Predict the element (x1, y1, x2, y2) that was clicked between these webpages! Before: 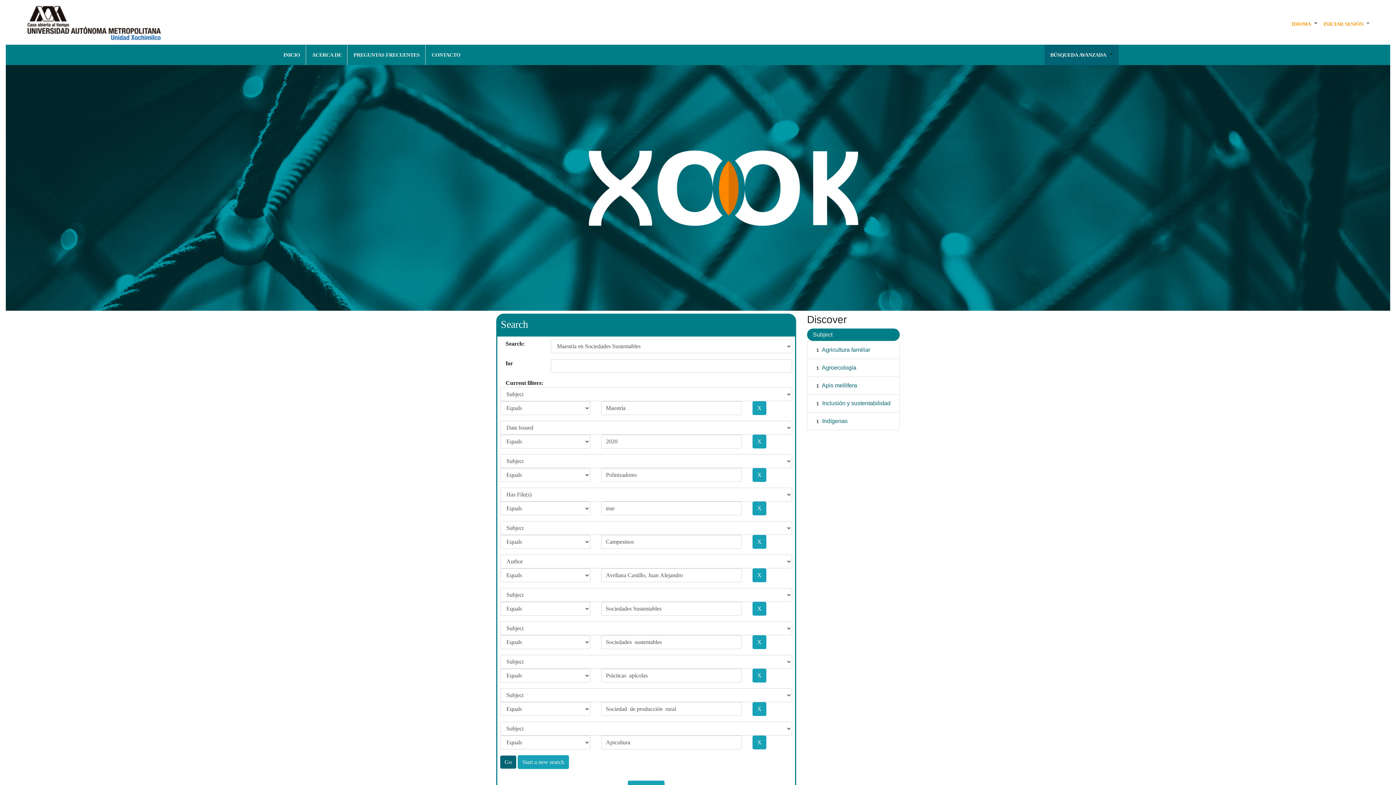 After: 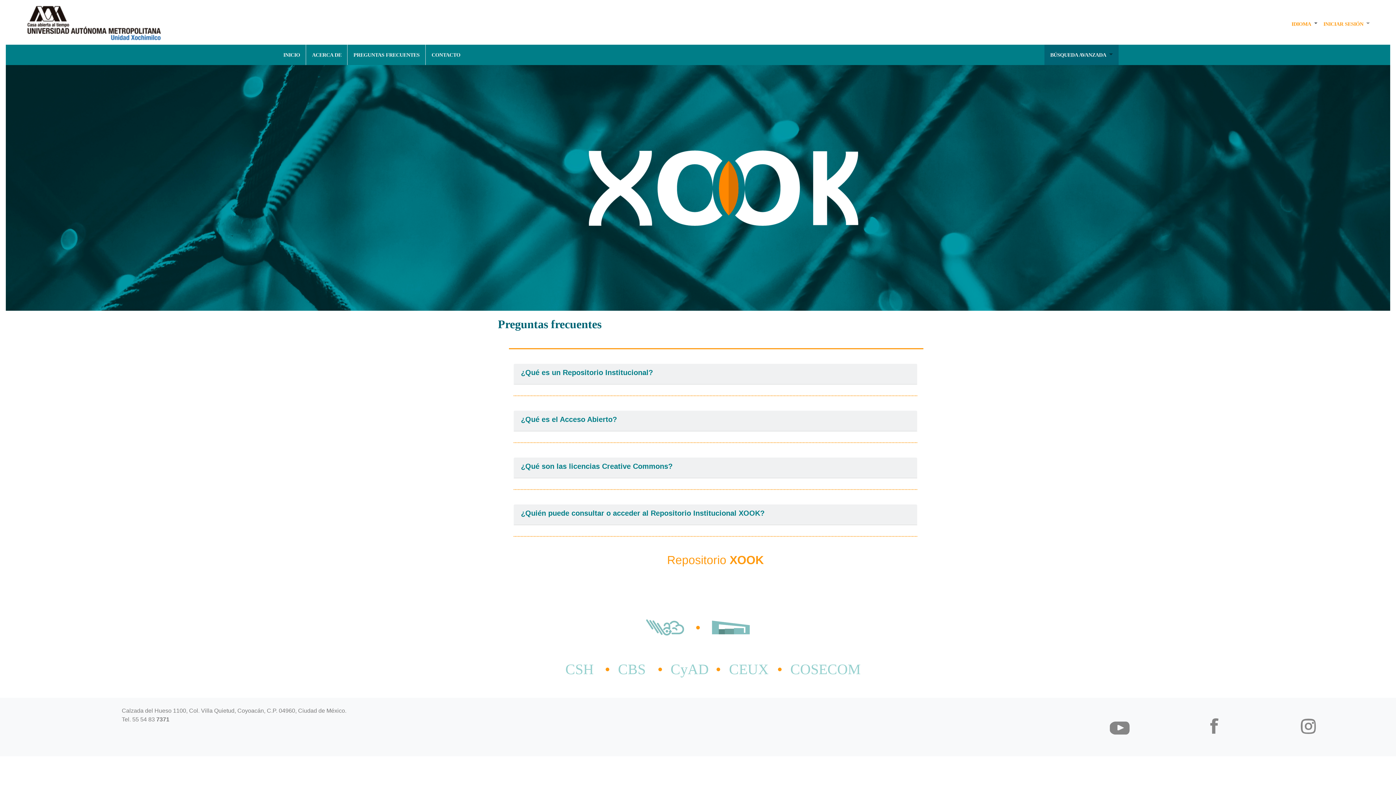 Action: bbox: (350, 47, 422, 62) label: PREGUNTAS FRECUENTES